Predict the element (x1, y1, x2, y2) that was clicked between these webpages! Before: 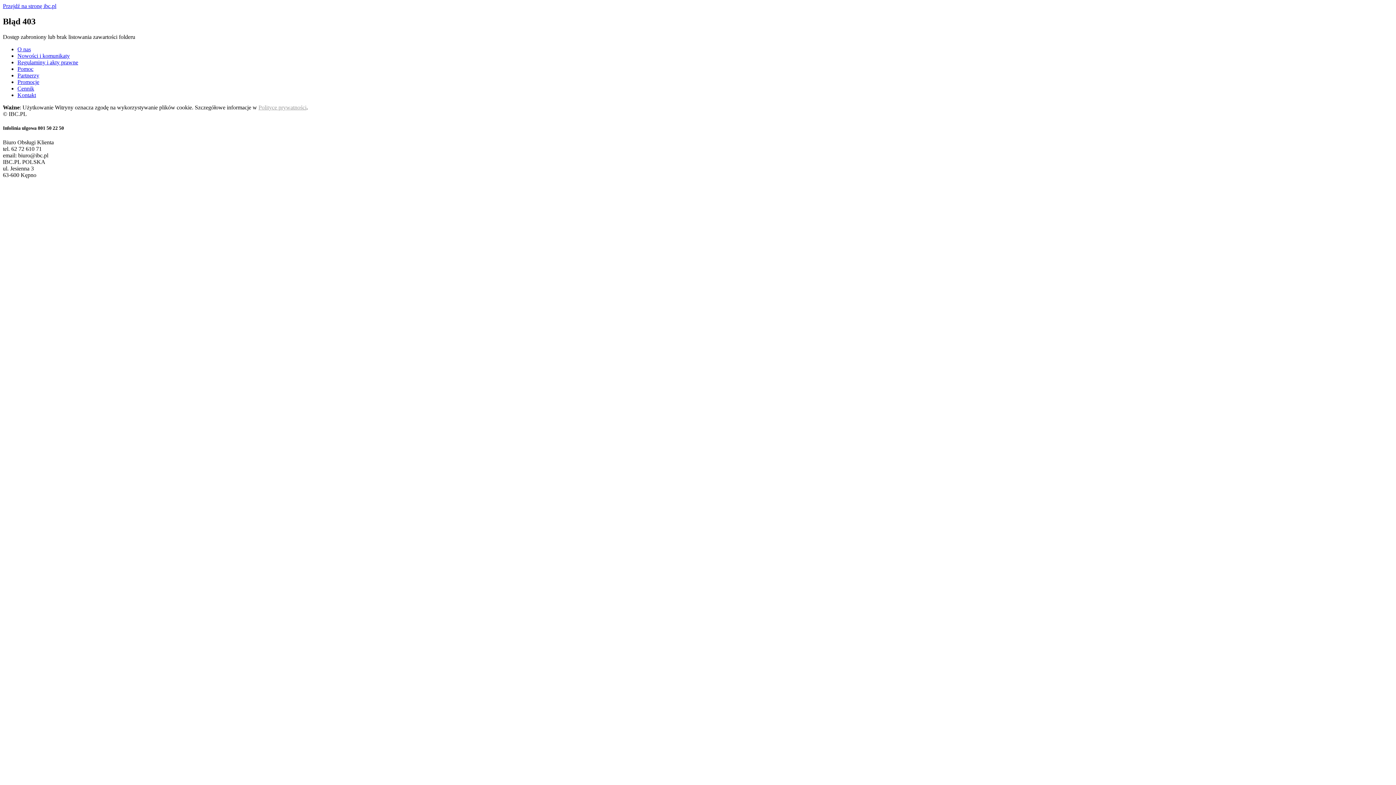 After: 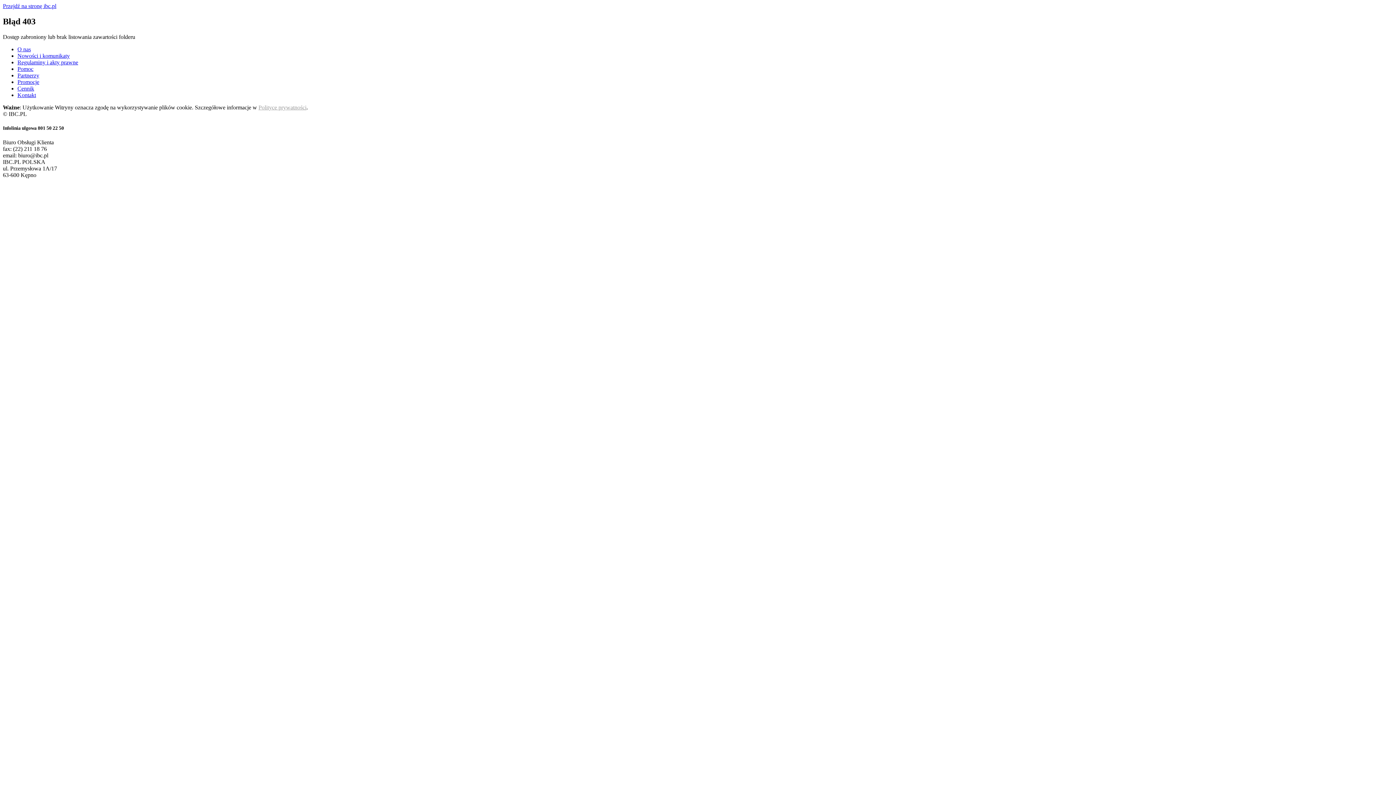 Action: bbox: (2, 2, 56, 9) label: Przejdź na stronę ibc.pl